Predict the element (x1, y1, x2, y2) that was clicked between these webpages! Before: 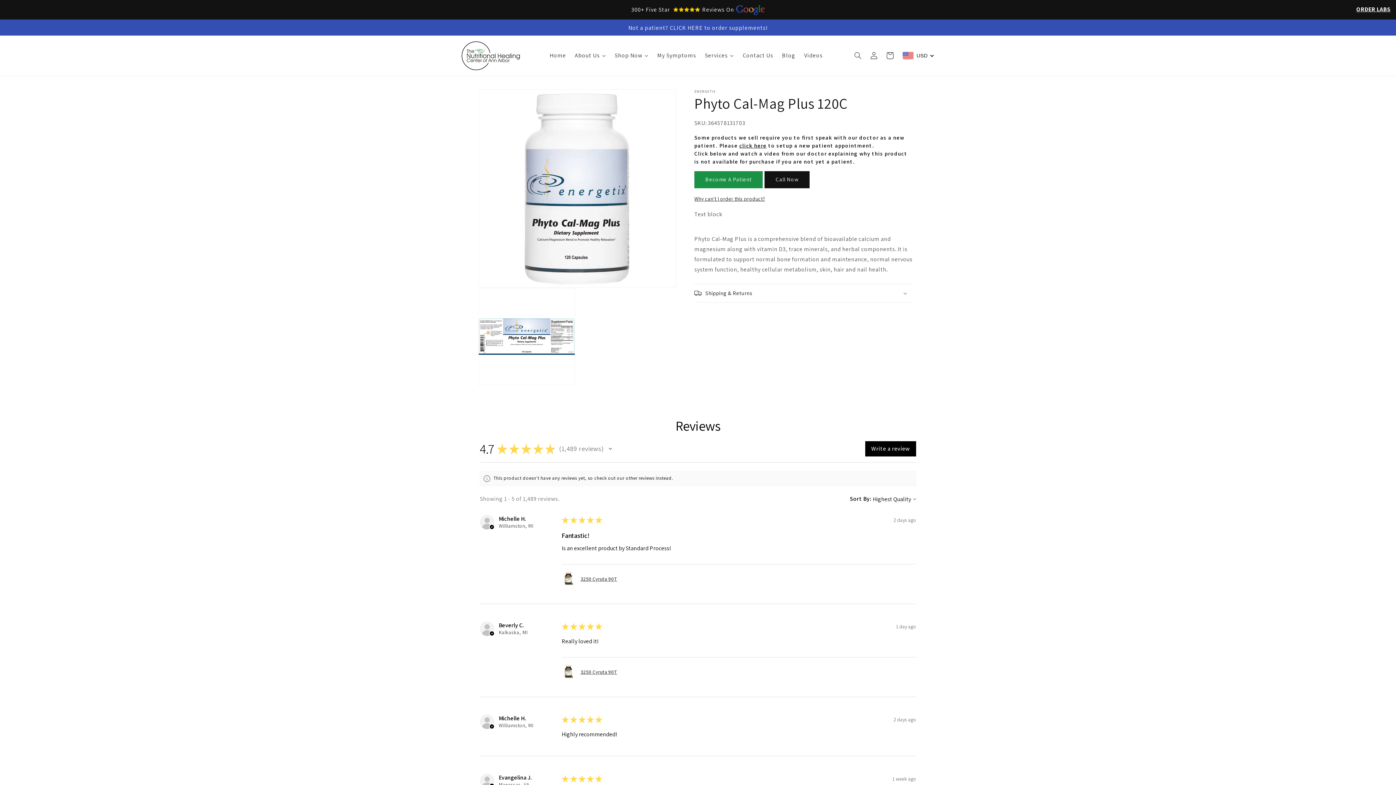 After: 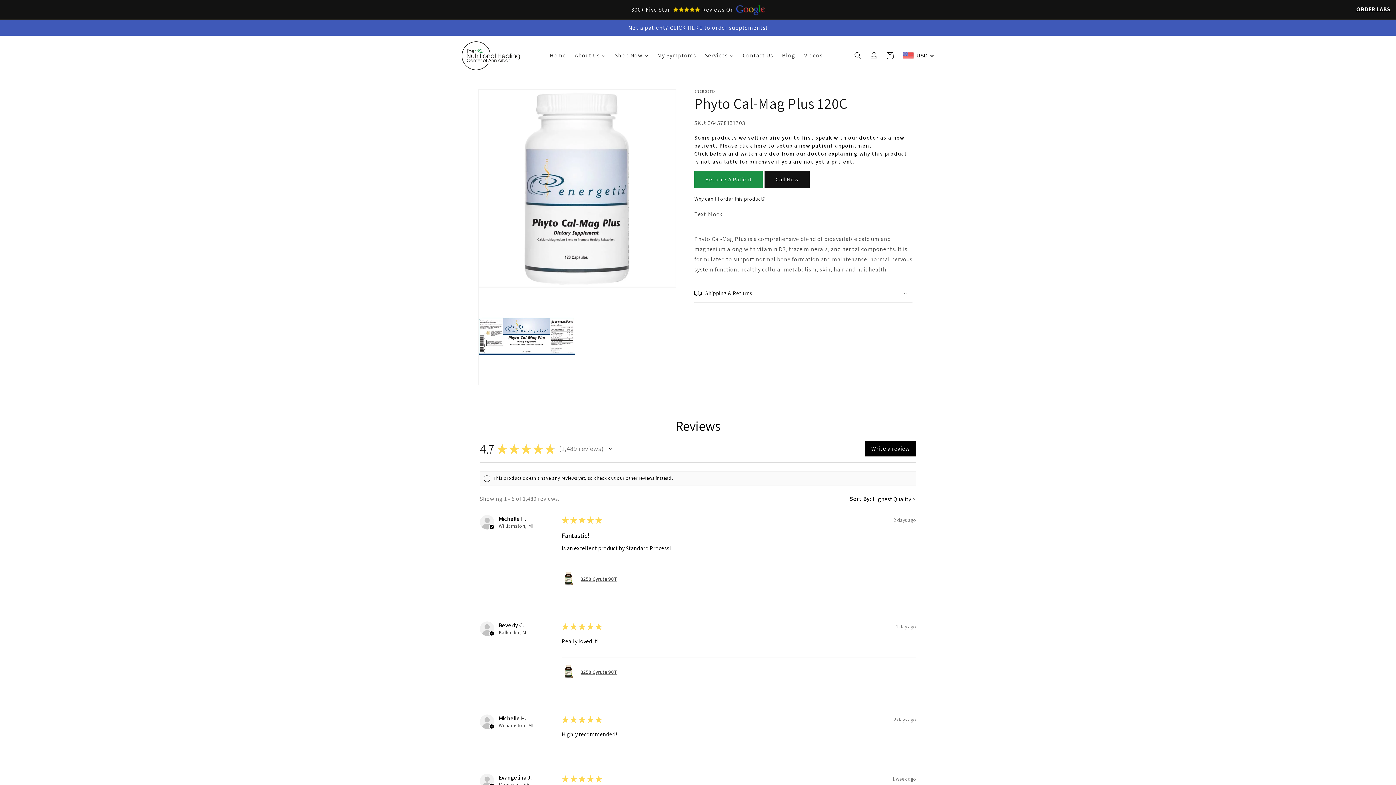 Action: label: Not a patient? CLICK HERE to order supplements! bbox: (0, 19, 1396, 35)